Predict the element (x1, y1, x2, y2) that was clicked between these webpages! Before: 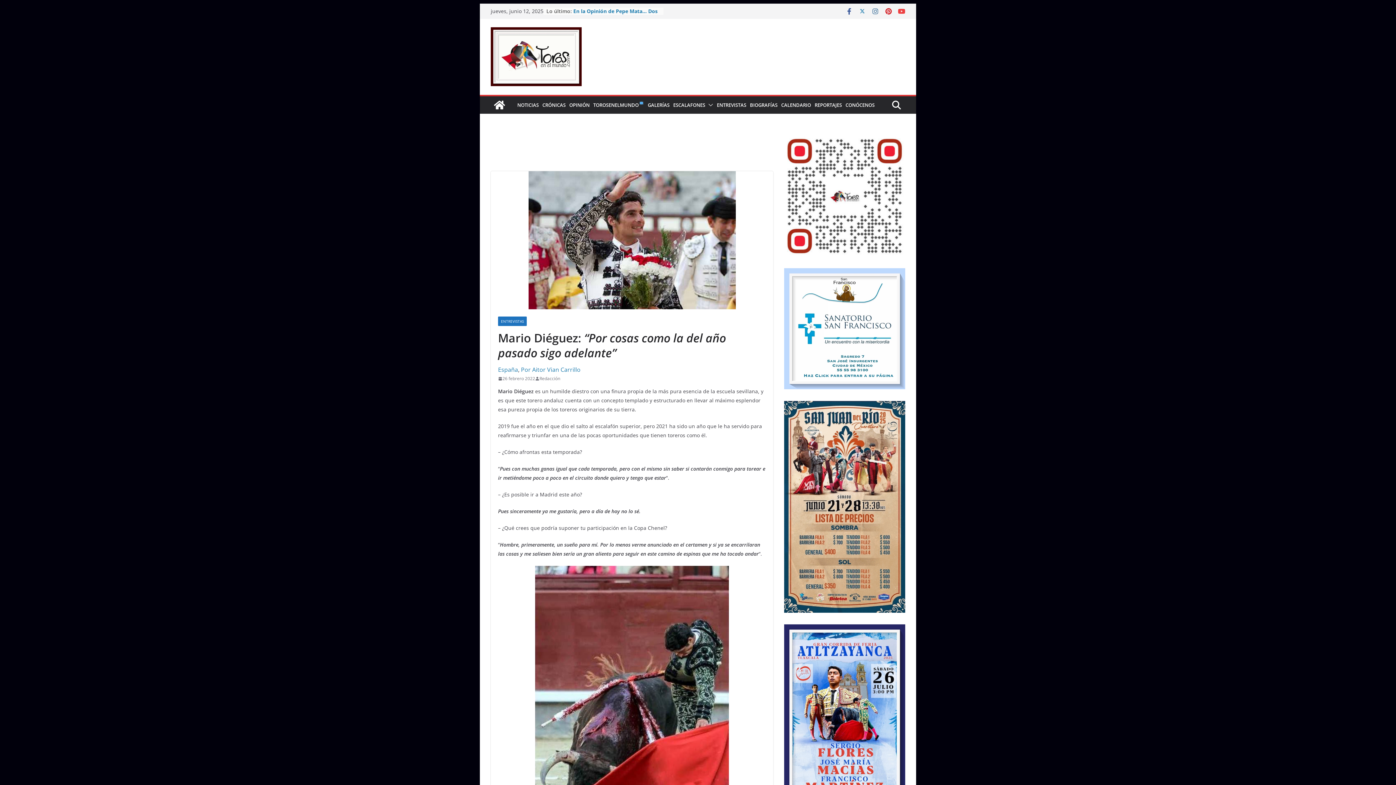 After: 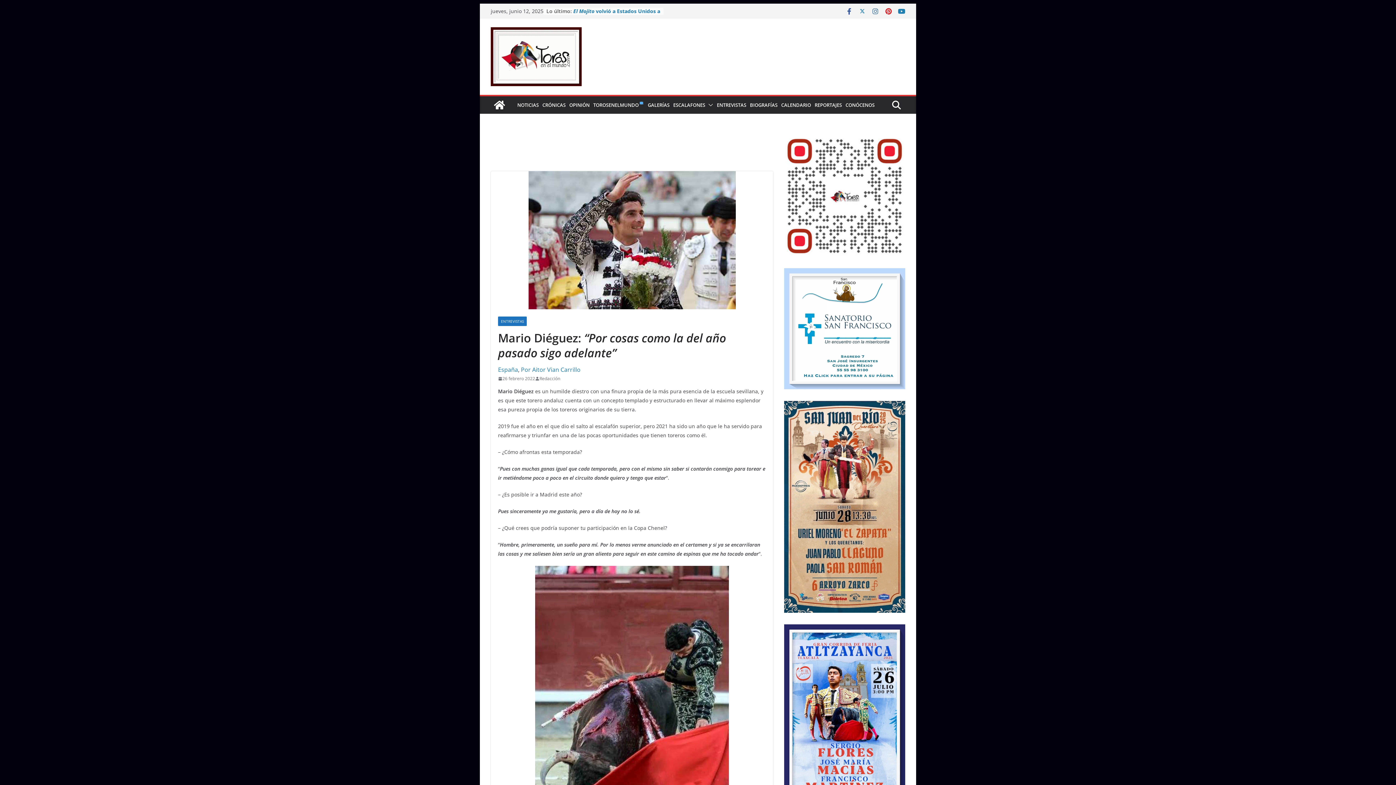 Action: bbox: (898, 7, 905, 14)